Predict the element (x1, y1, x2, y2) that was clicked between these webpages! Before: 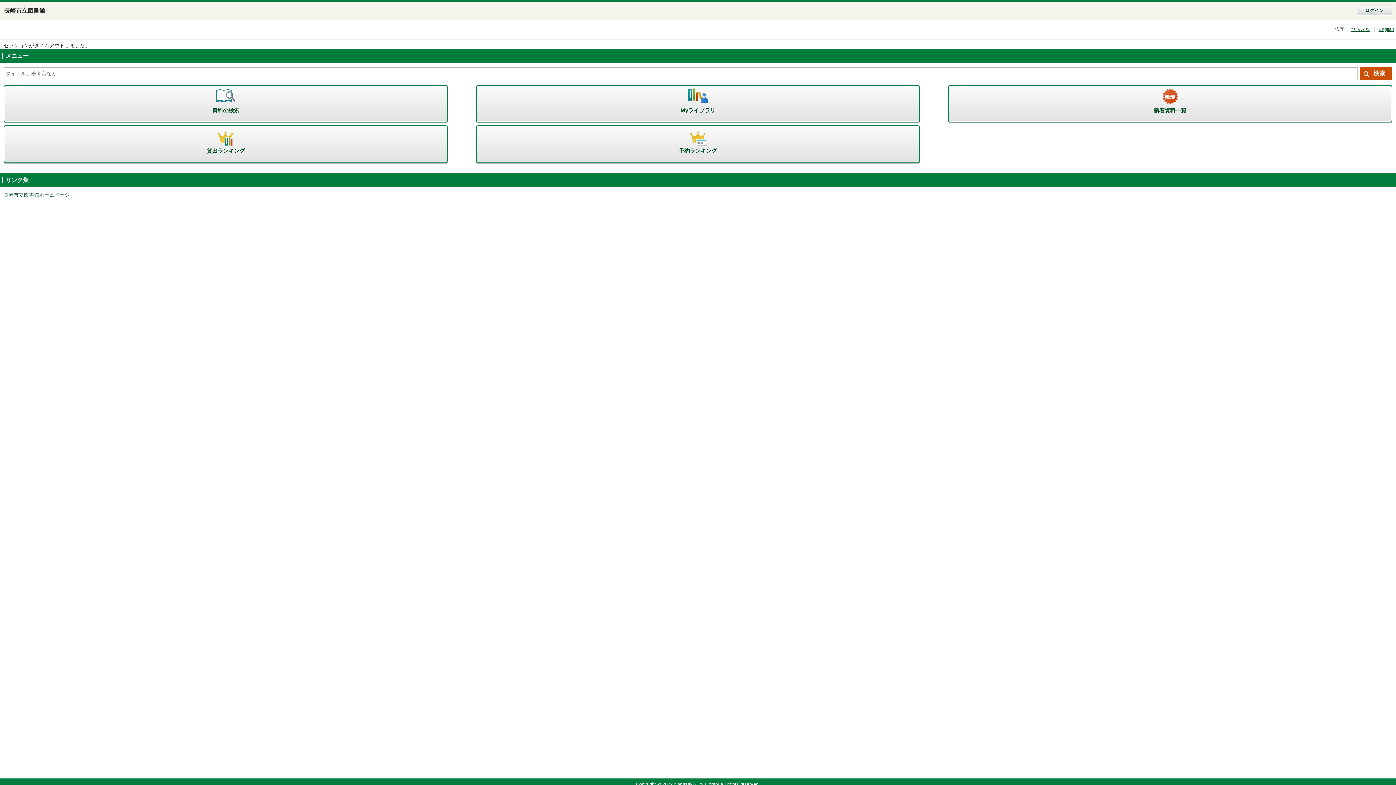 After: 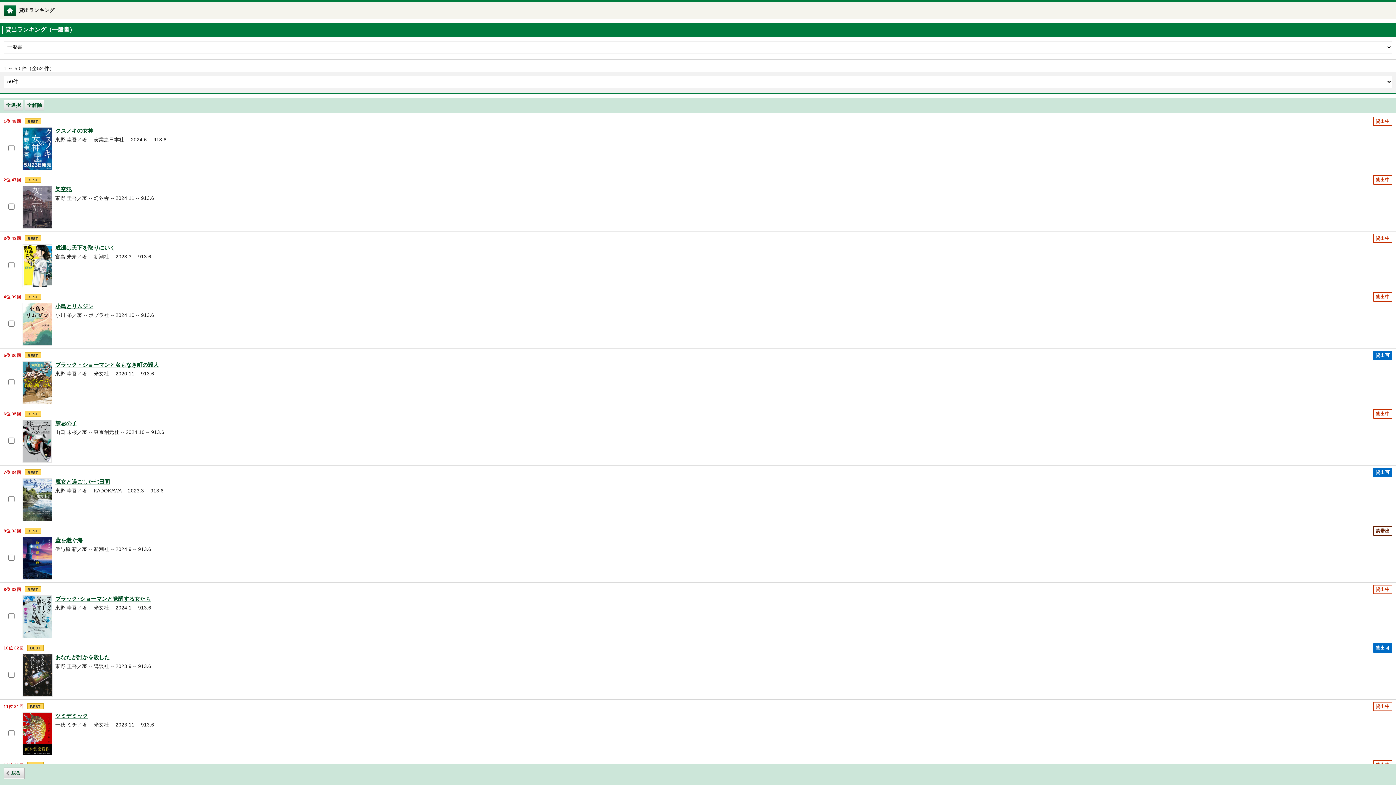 Action: bbox: (3, 125, 448, 163) label: 貸出ランキング